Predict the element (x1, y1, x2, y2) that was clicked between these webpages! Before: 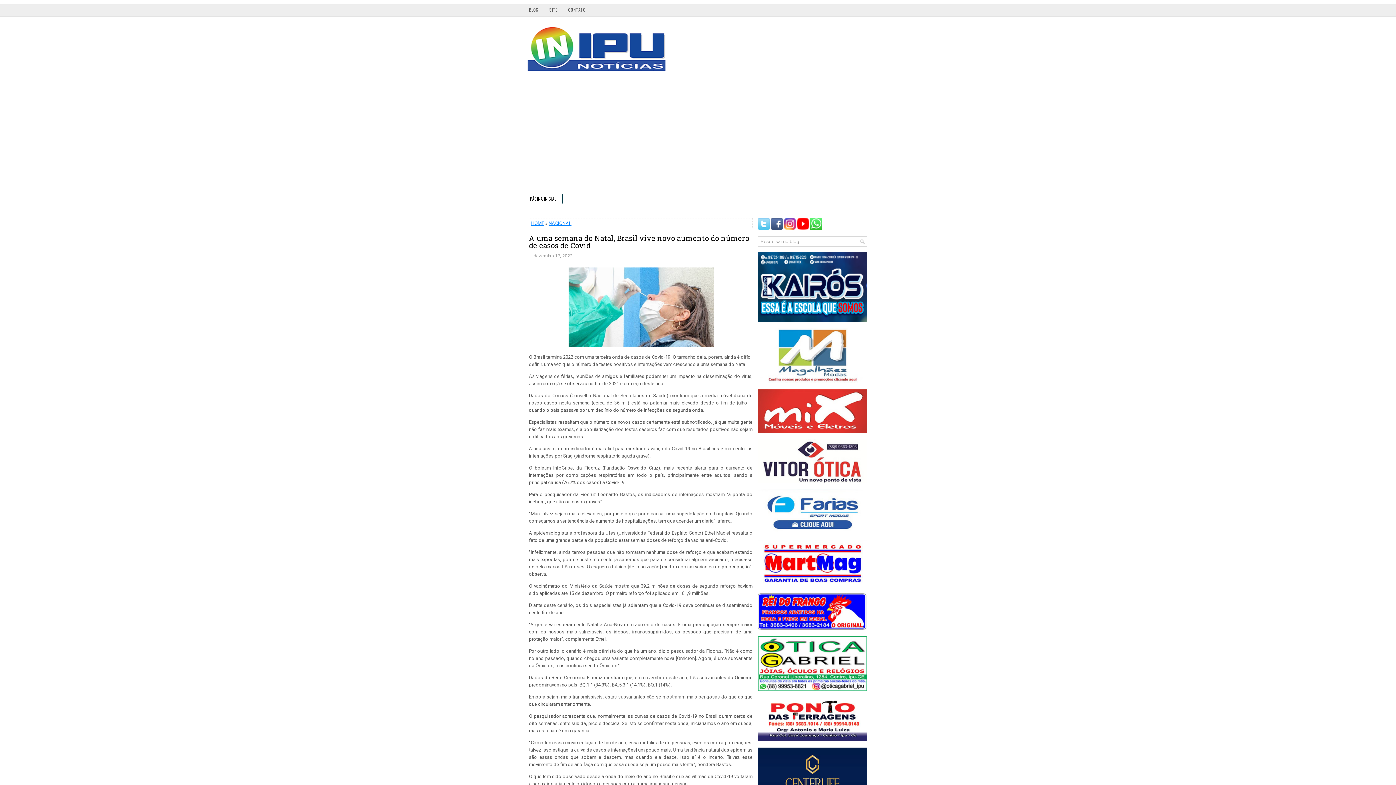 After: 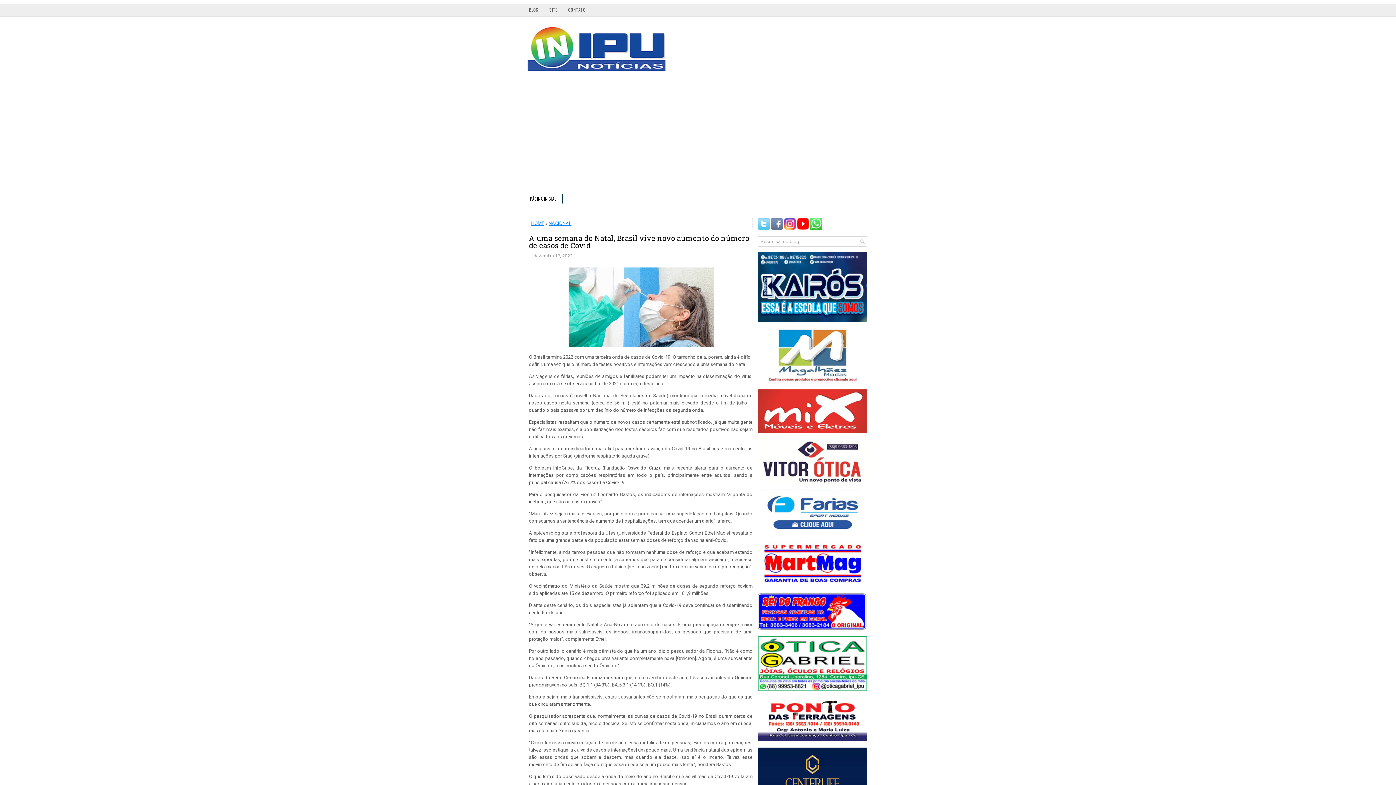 Action: bbox: (771, 225, 784, 230)